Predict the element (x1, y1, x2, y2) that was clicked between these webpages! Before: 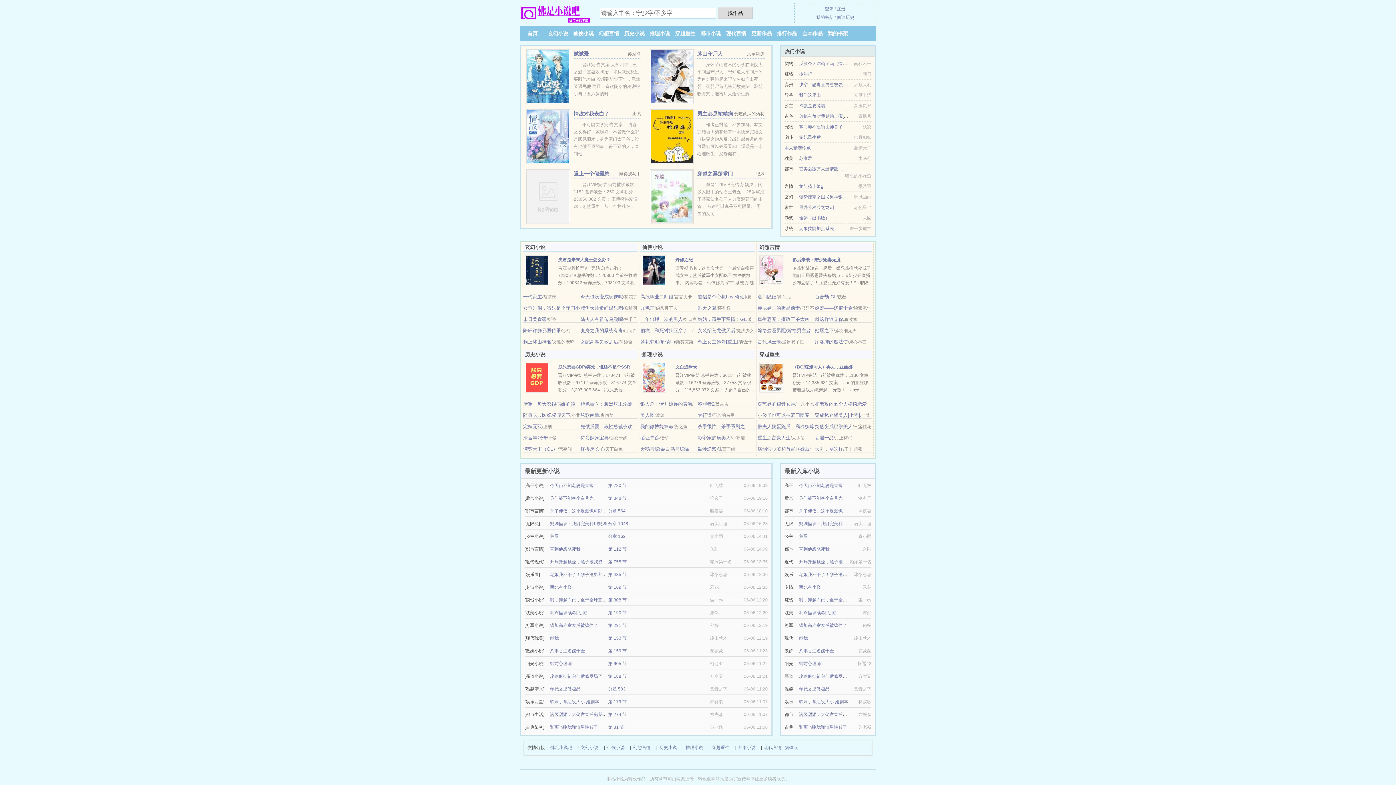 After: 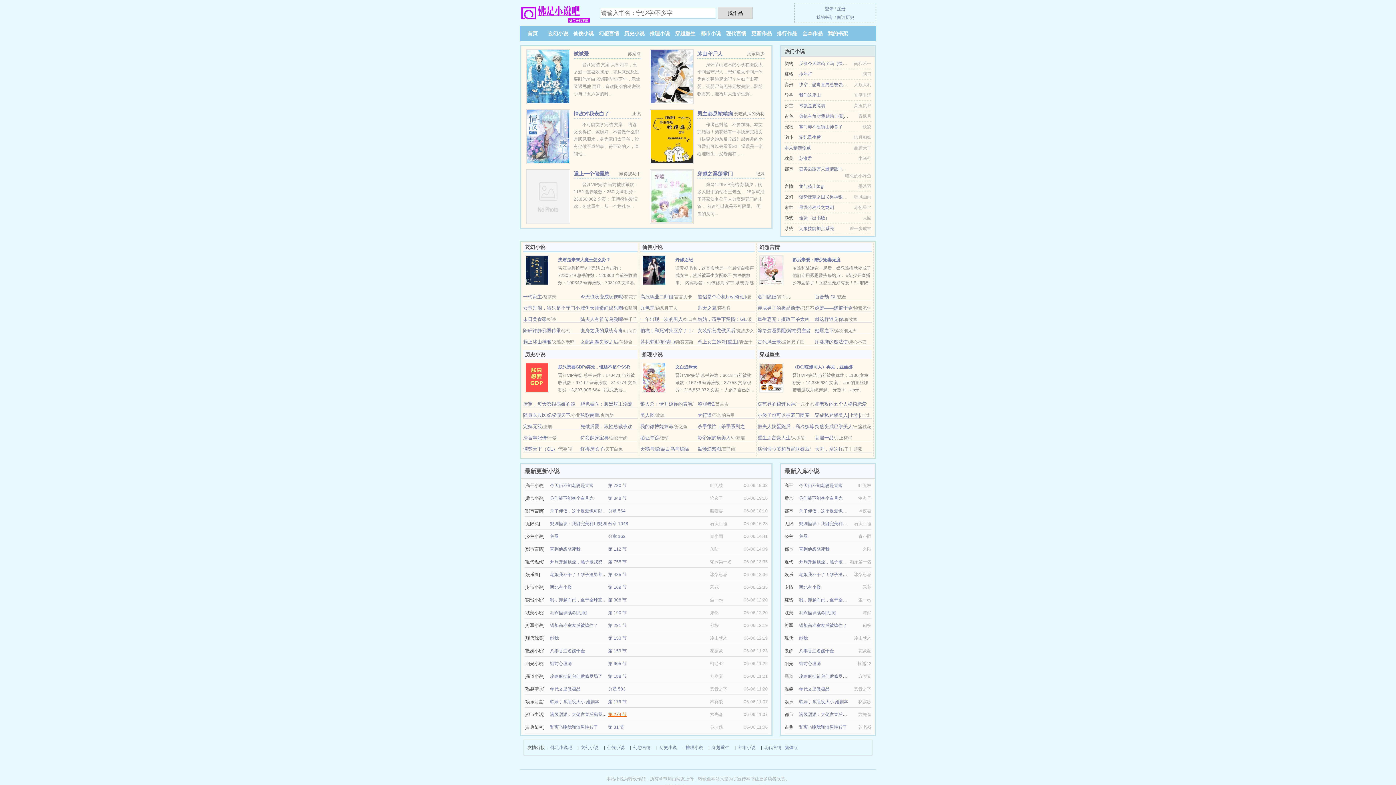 Action: bbox: (608, 712, 626, 717) label: 第 274 节